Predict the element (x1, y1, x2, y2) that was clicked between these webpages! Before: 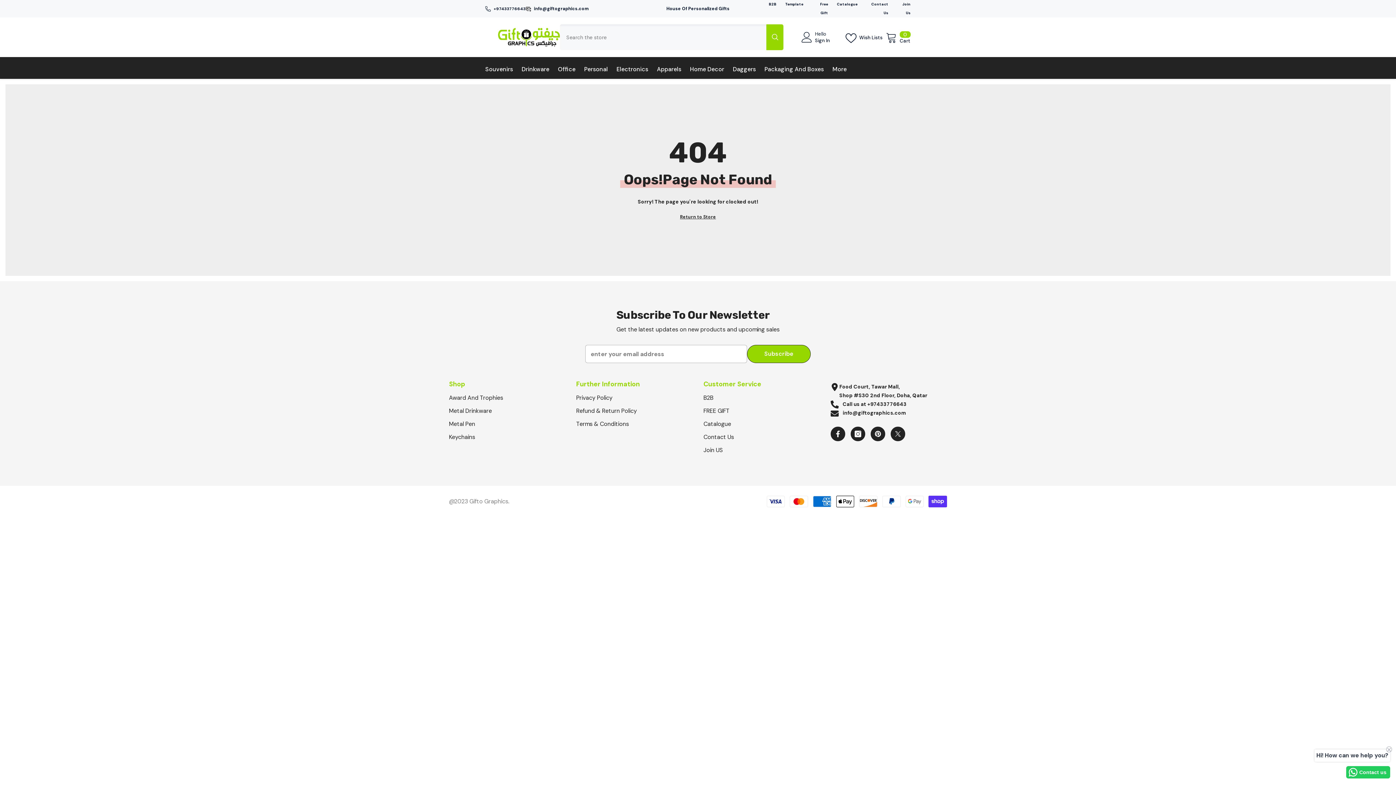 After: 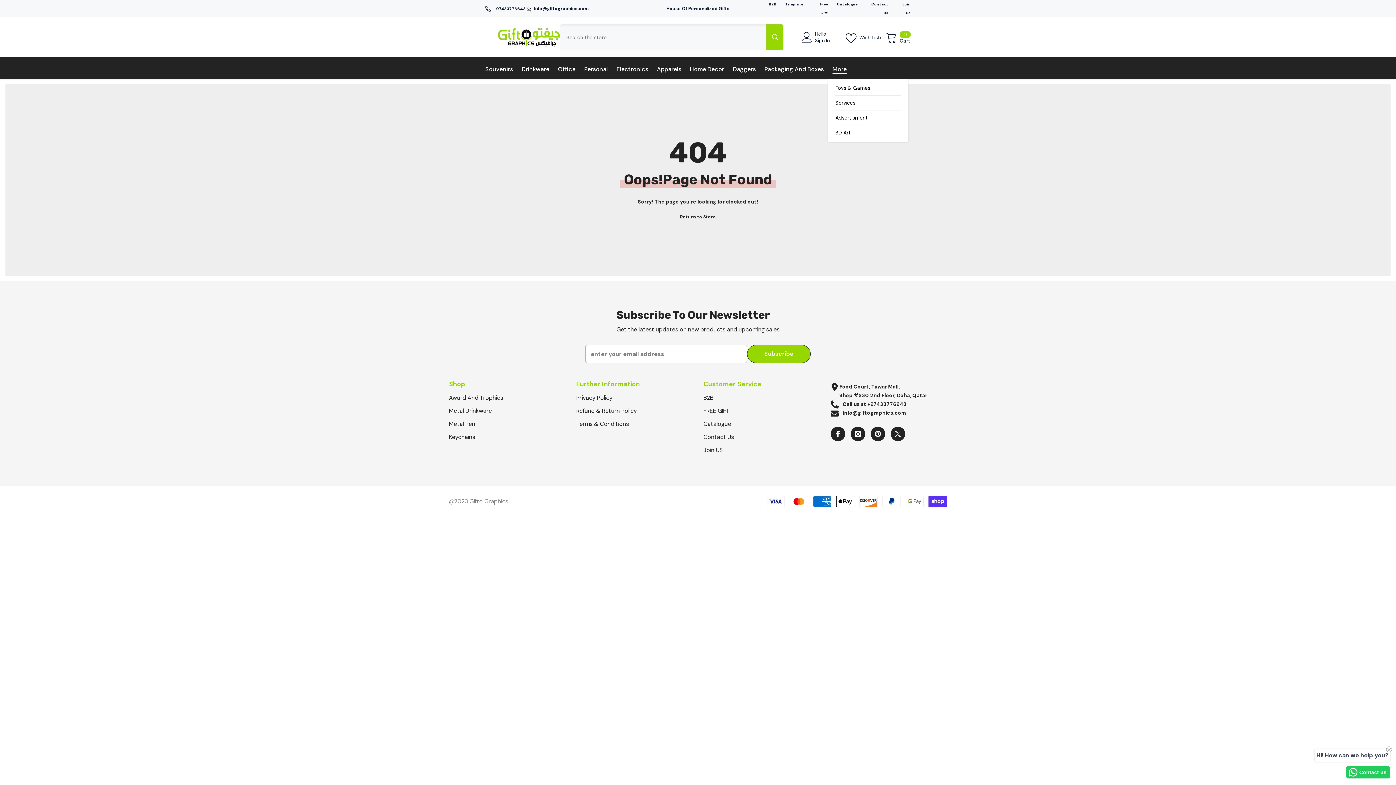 Action: label: More bbox: (828, 65, 851, 78)